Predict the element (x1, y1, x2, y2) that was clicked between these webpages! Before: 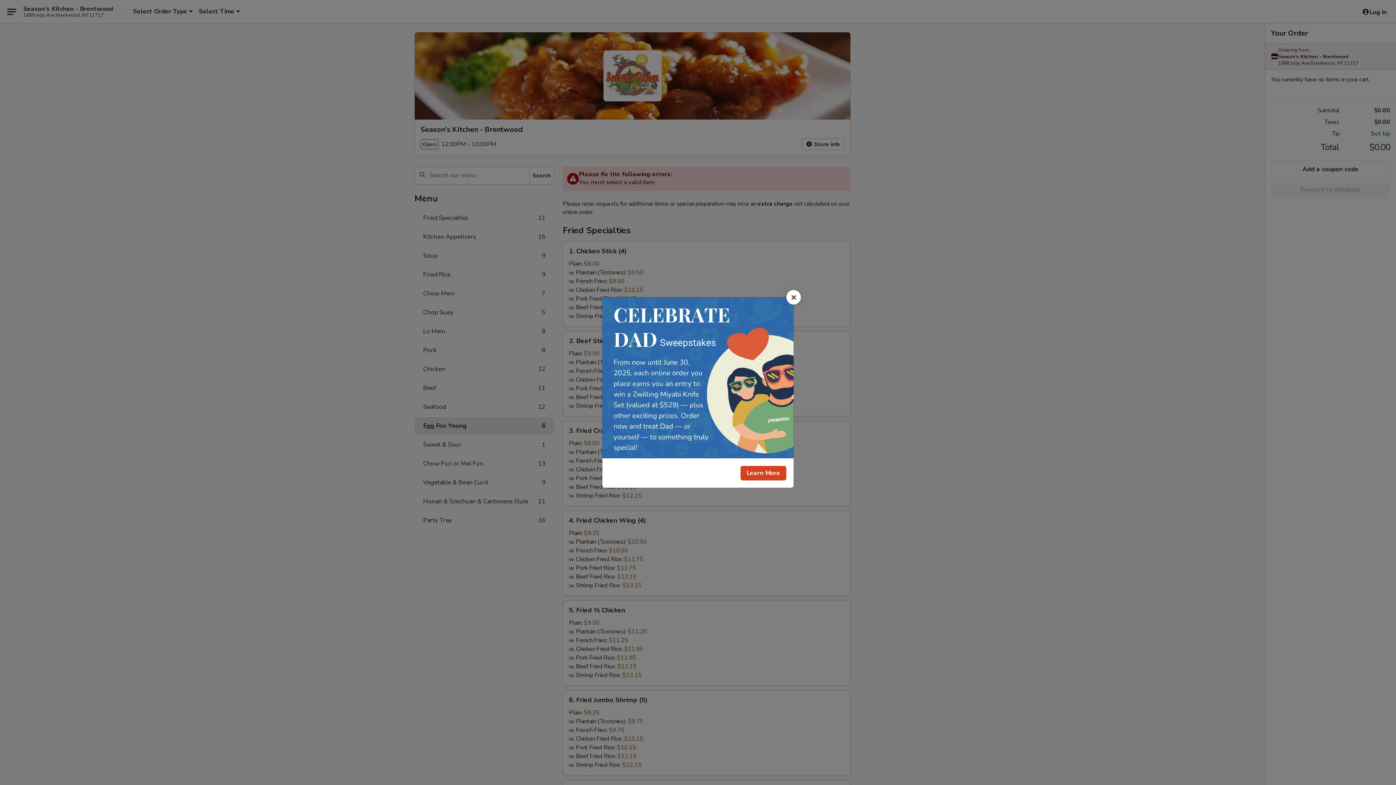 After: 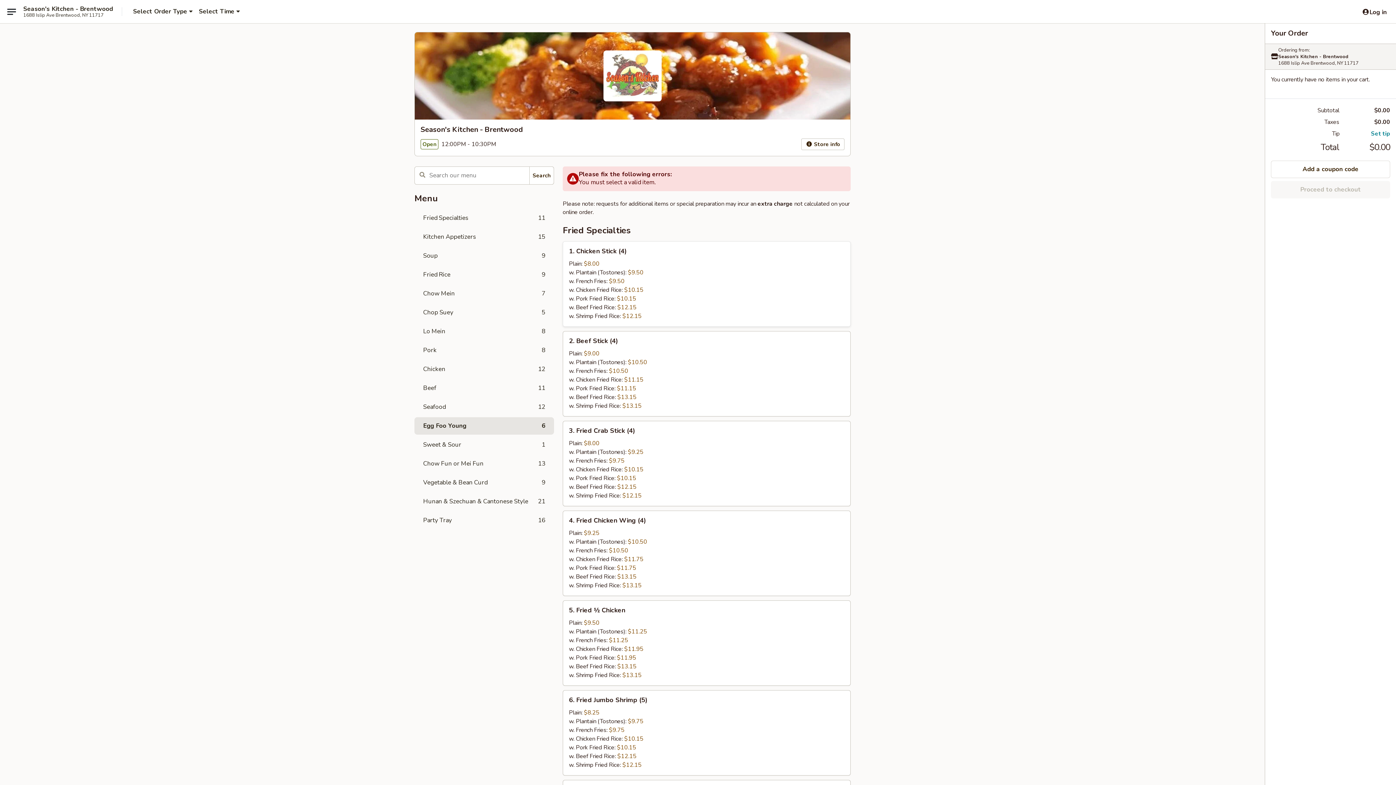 Action: label: Close bbox: (786, 290, 801, 304)